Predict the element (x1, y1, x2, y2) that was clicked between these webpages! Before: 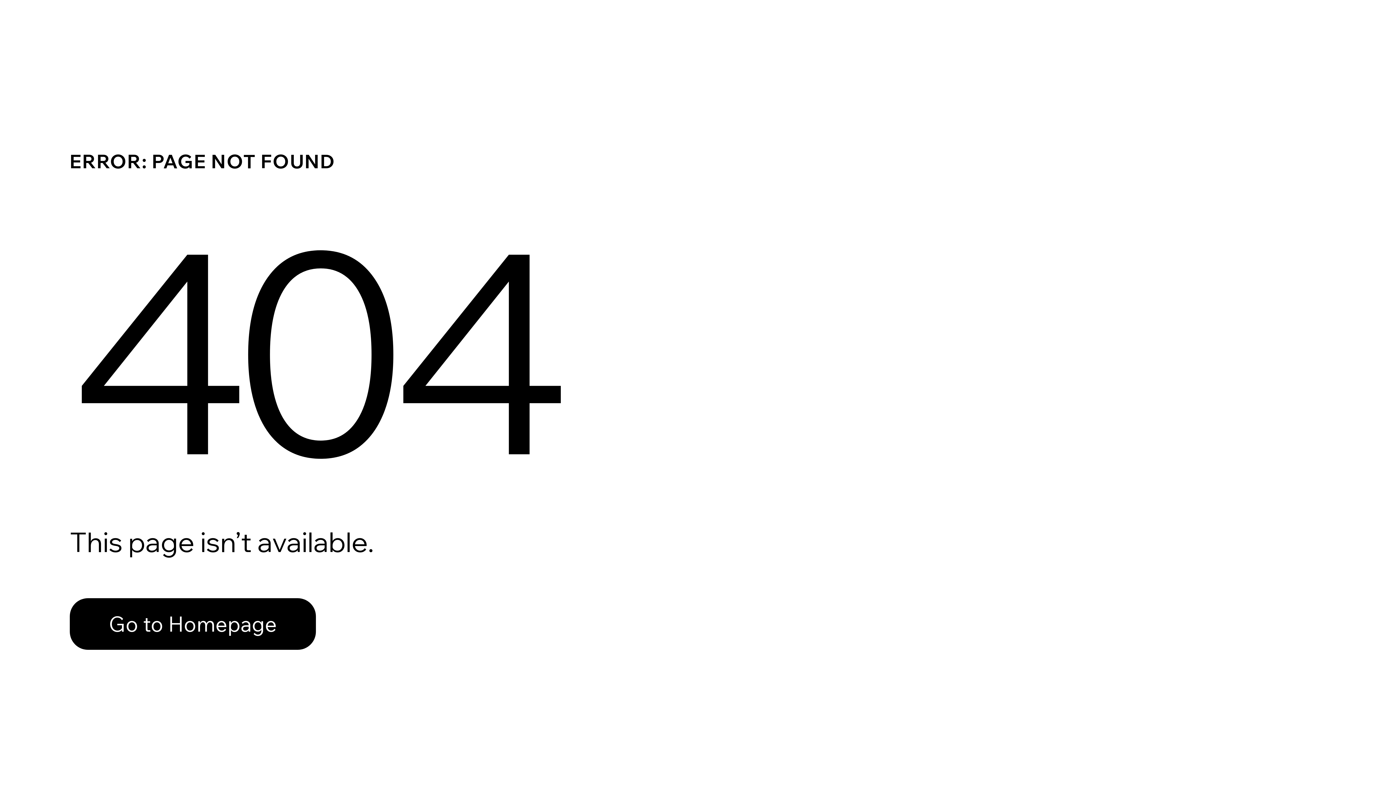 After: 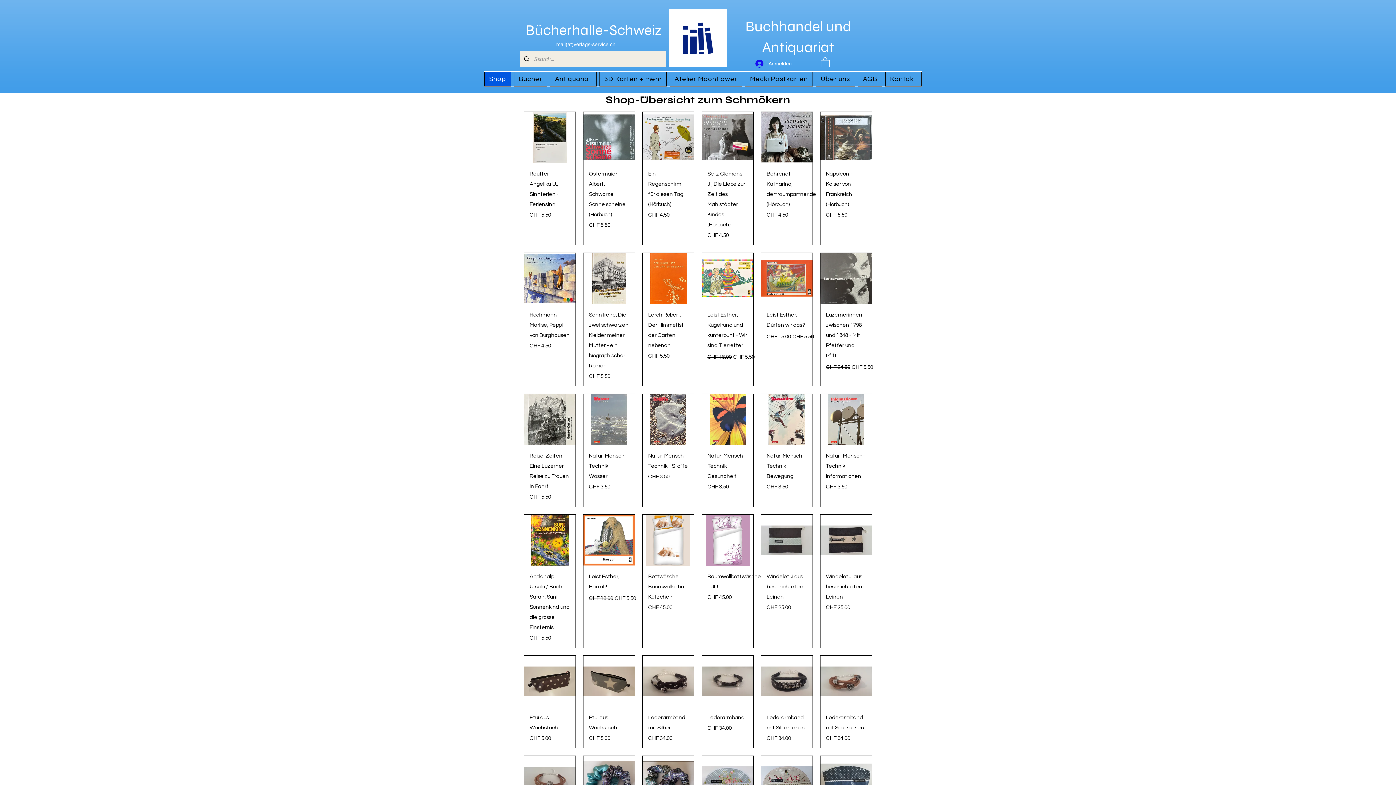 Action: bbox: (69, 582, 768, 659) label: Go to Homepage